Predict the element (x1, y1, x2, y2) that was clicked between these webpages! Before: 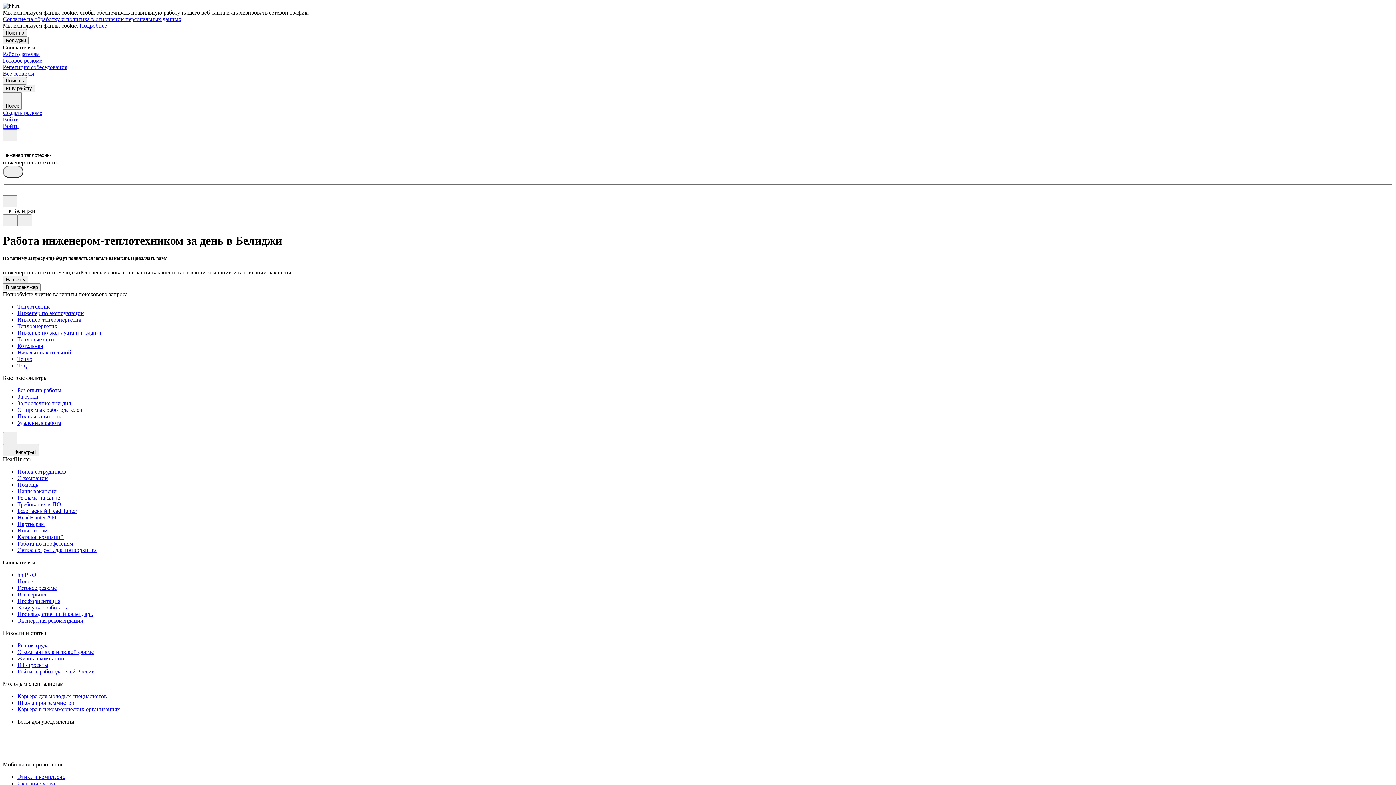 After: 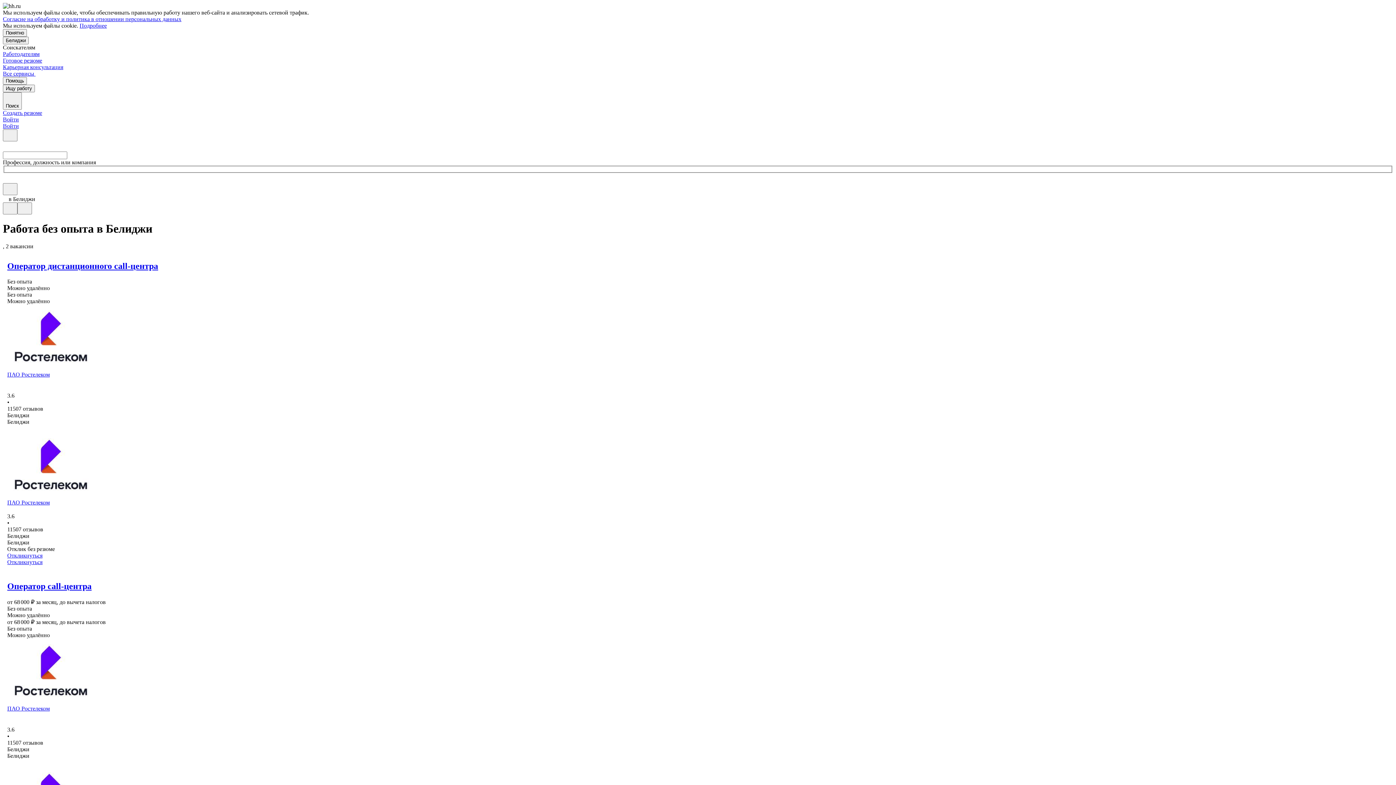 Action: bbox: (17, 387, 1393, 393) label: Без опыта работы